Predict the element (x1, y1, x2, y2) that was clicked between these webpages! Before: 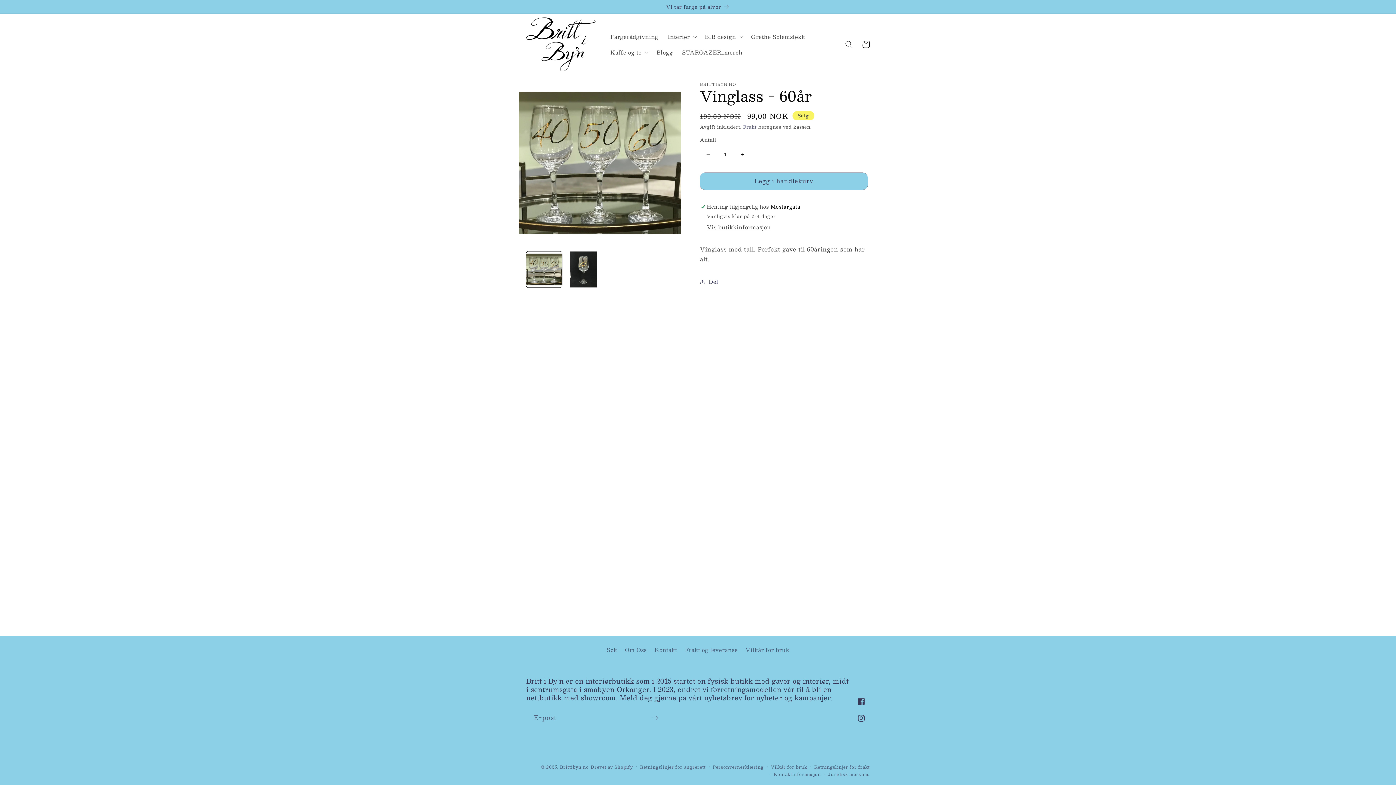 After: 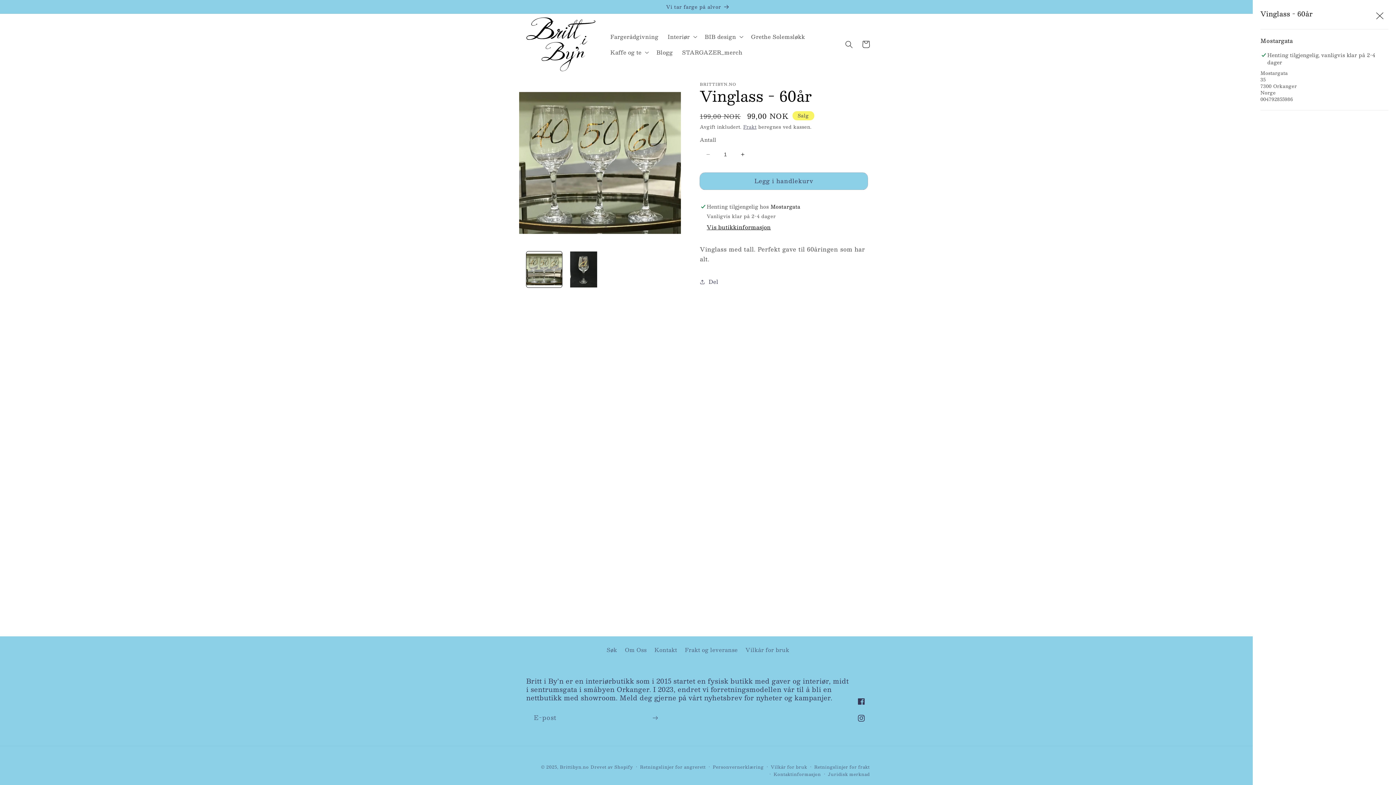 Action: label: Vis butikkinformasjon bbox: (706, 223, 771, 232)